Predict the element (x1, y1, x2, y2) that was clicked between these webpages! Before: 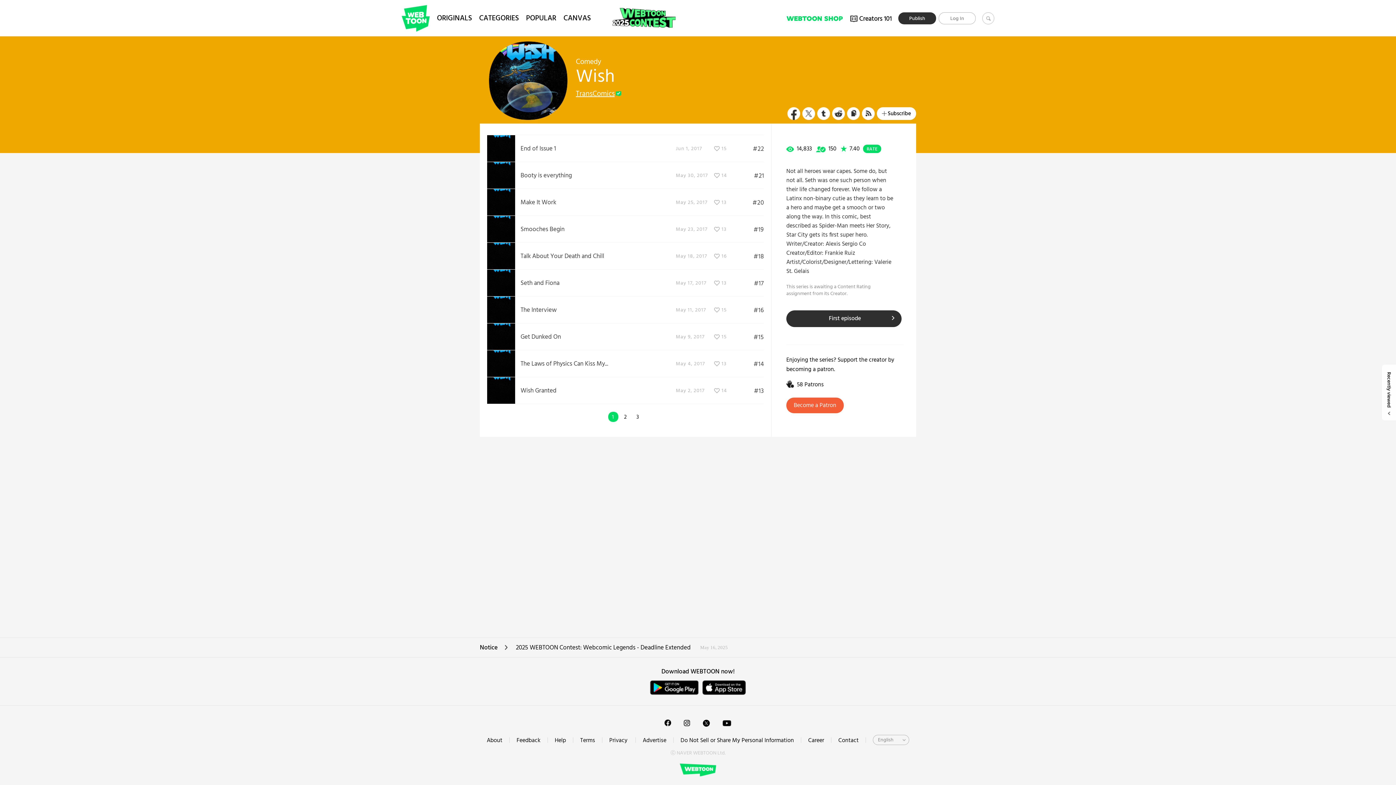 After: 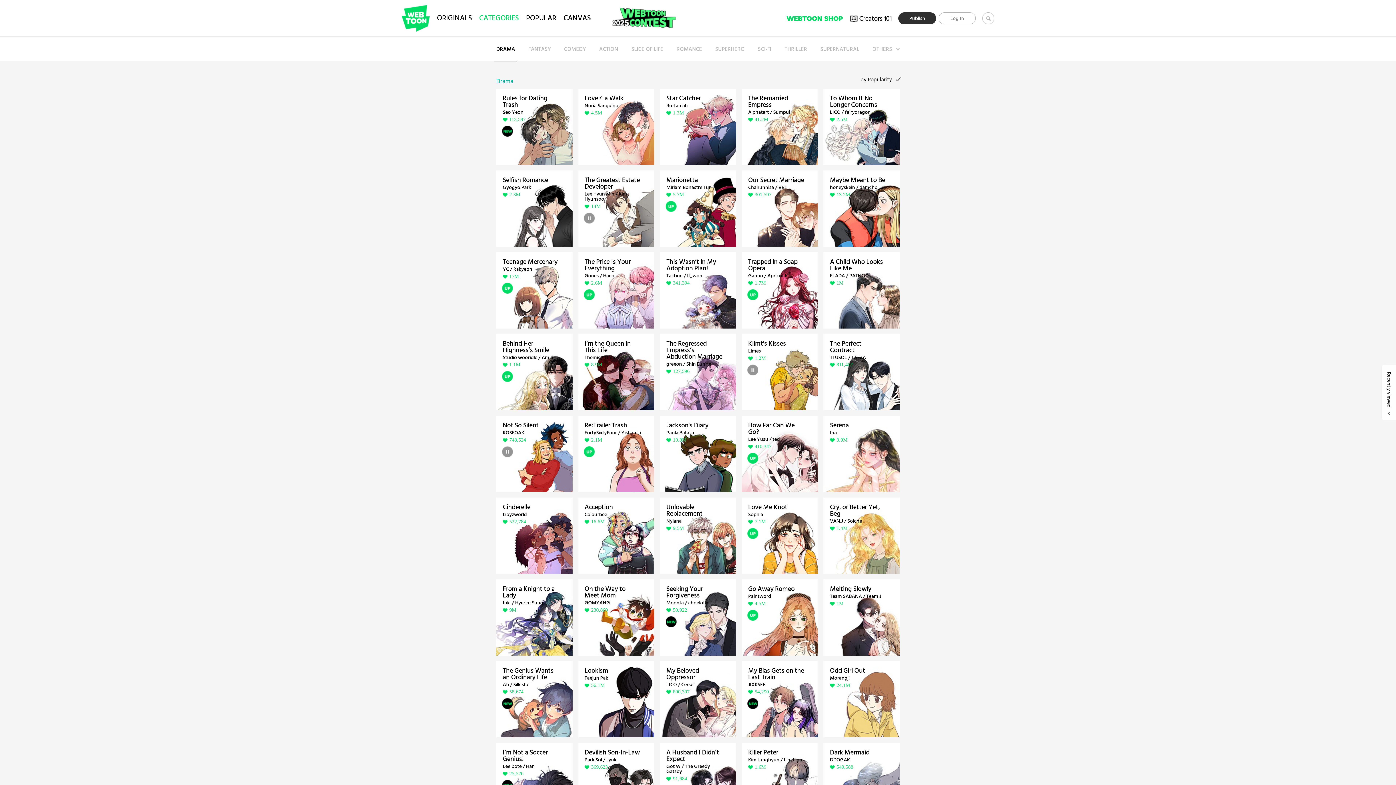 Action: label: CATEGORIES bbox: (479, 14, 518, 22)